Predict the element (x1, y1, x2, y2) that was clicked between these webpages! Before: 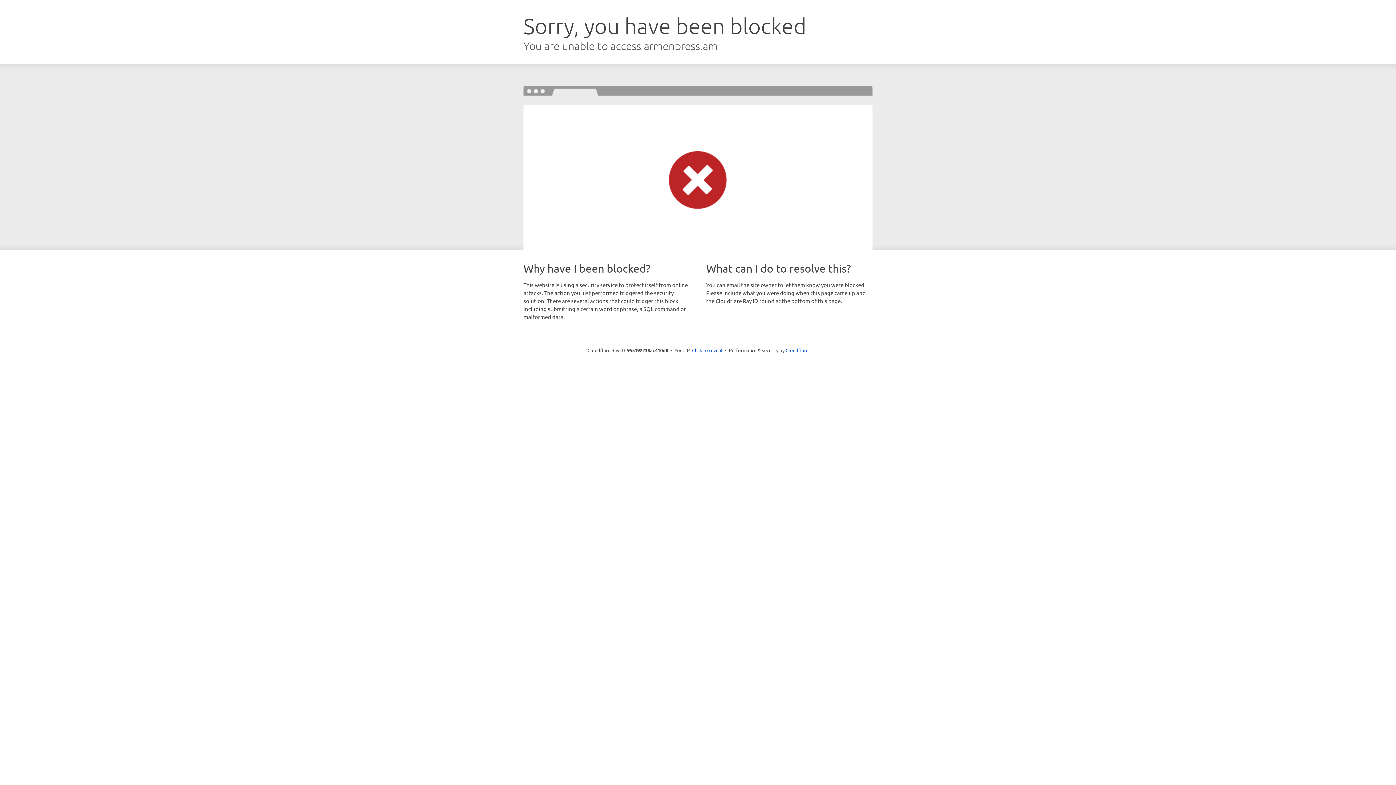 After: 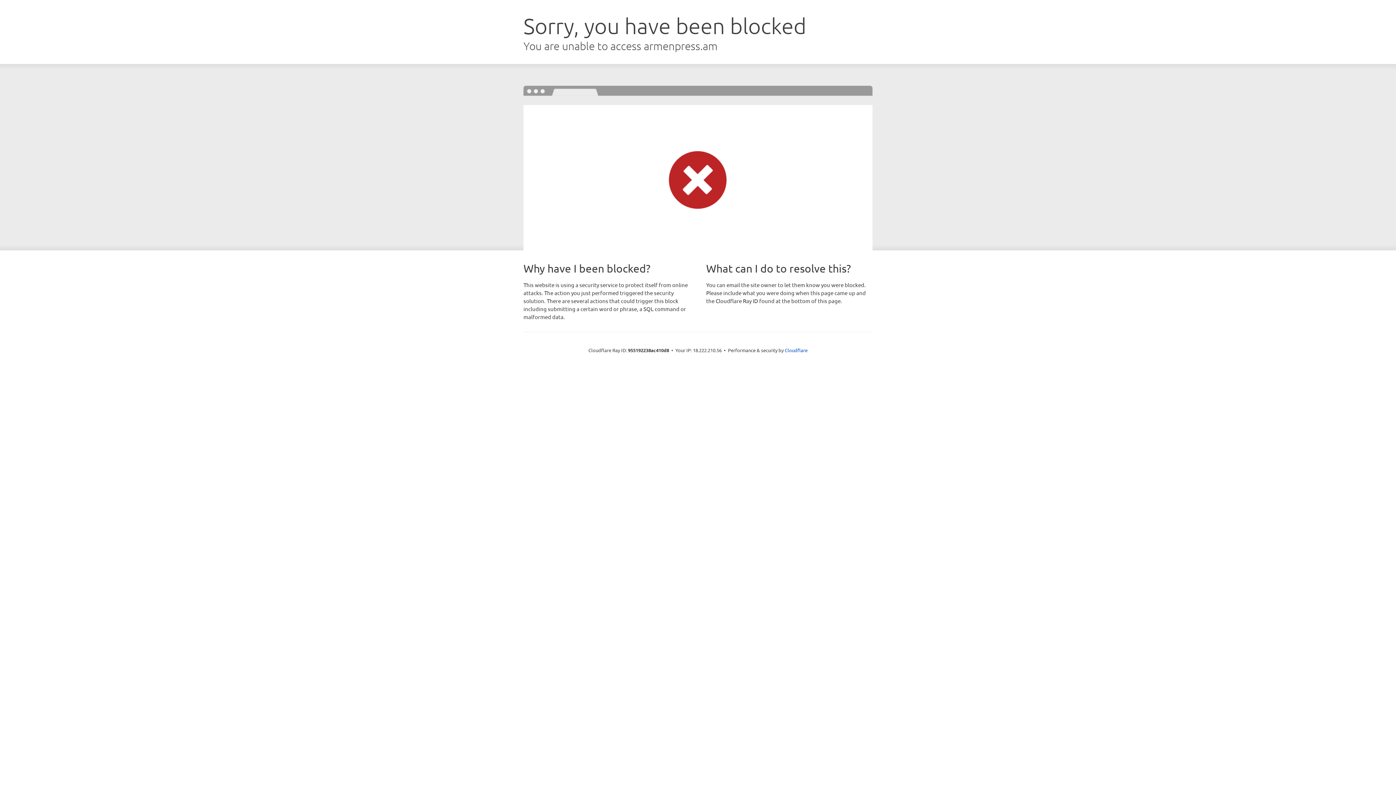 Action: label: Click to reveal bbox: (692, 346, 722, 353)